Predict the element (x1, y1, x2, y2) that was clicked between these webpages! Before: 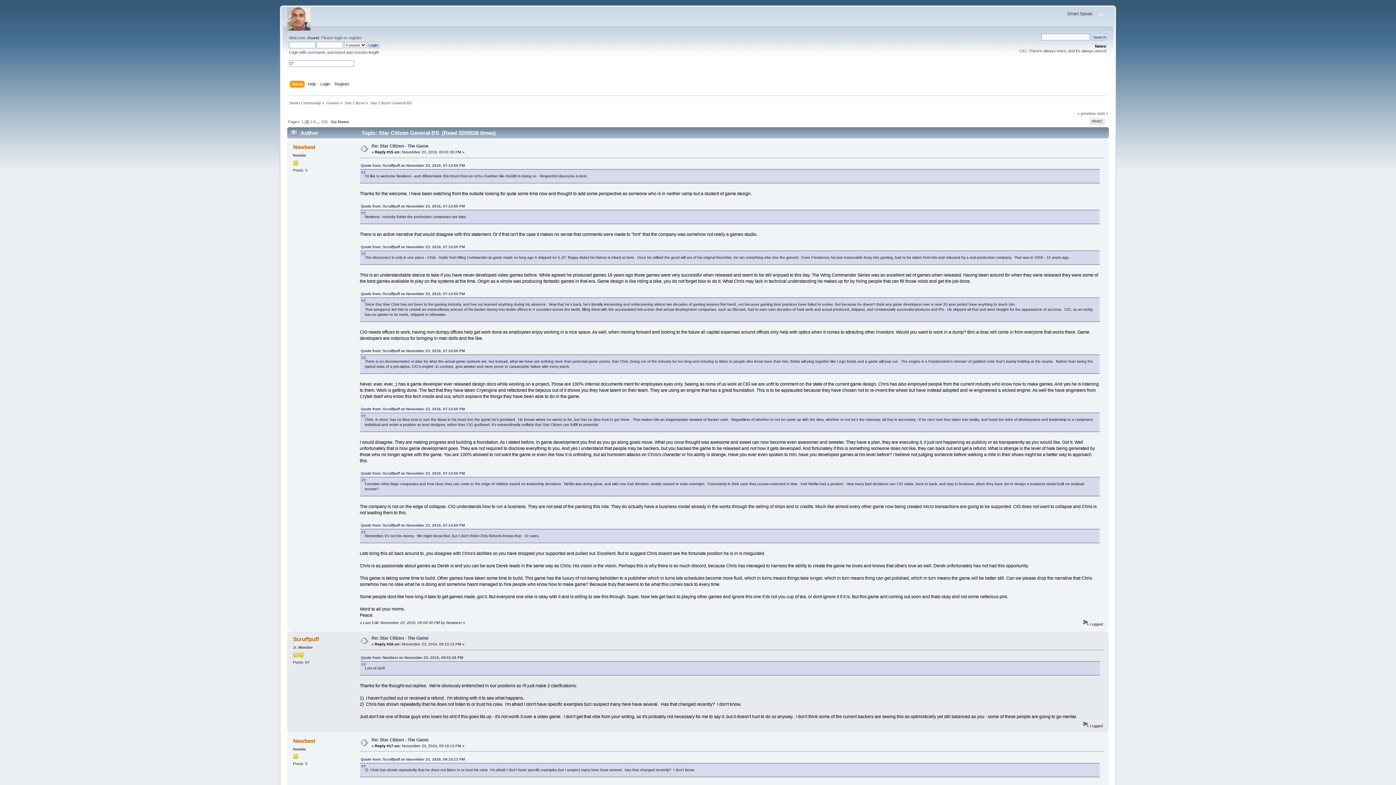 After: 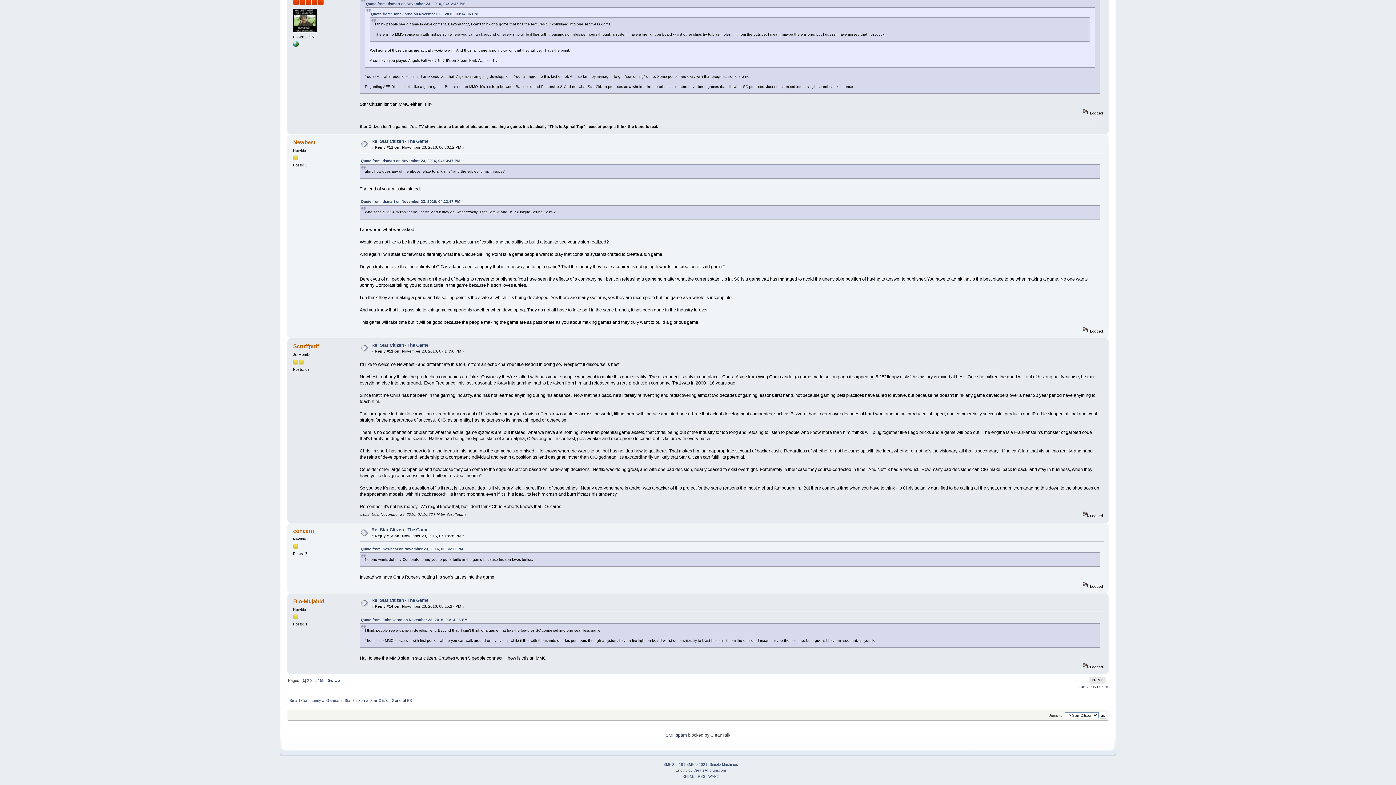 Action: bbox: (360, 471, 464, 475) label: Quote from: Scruffpuff on November 23, 2016, 07:14:50 PM